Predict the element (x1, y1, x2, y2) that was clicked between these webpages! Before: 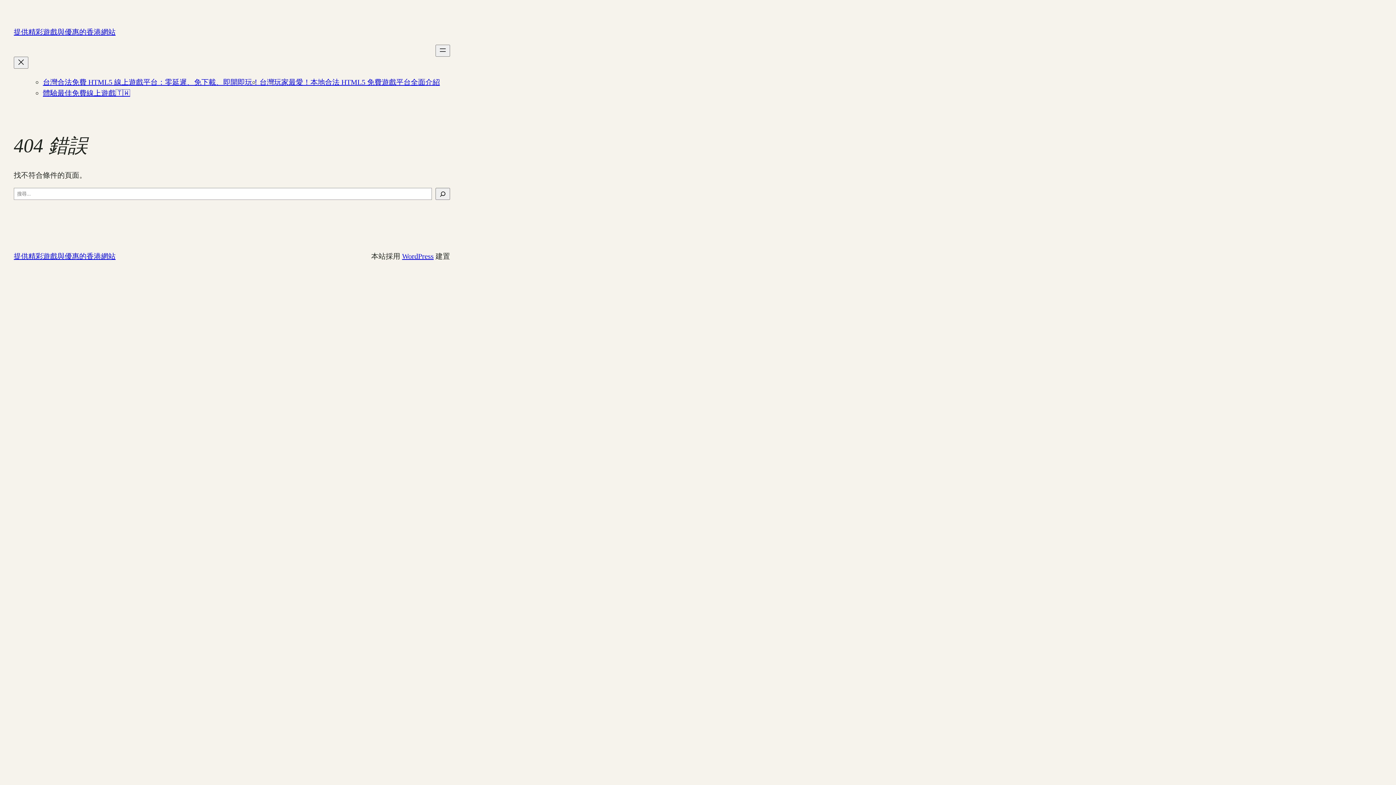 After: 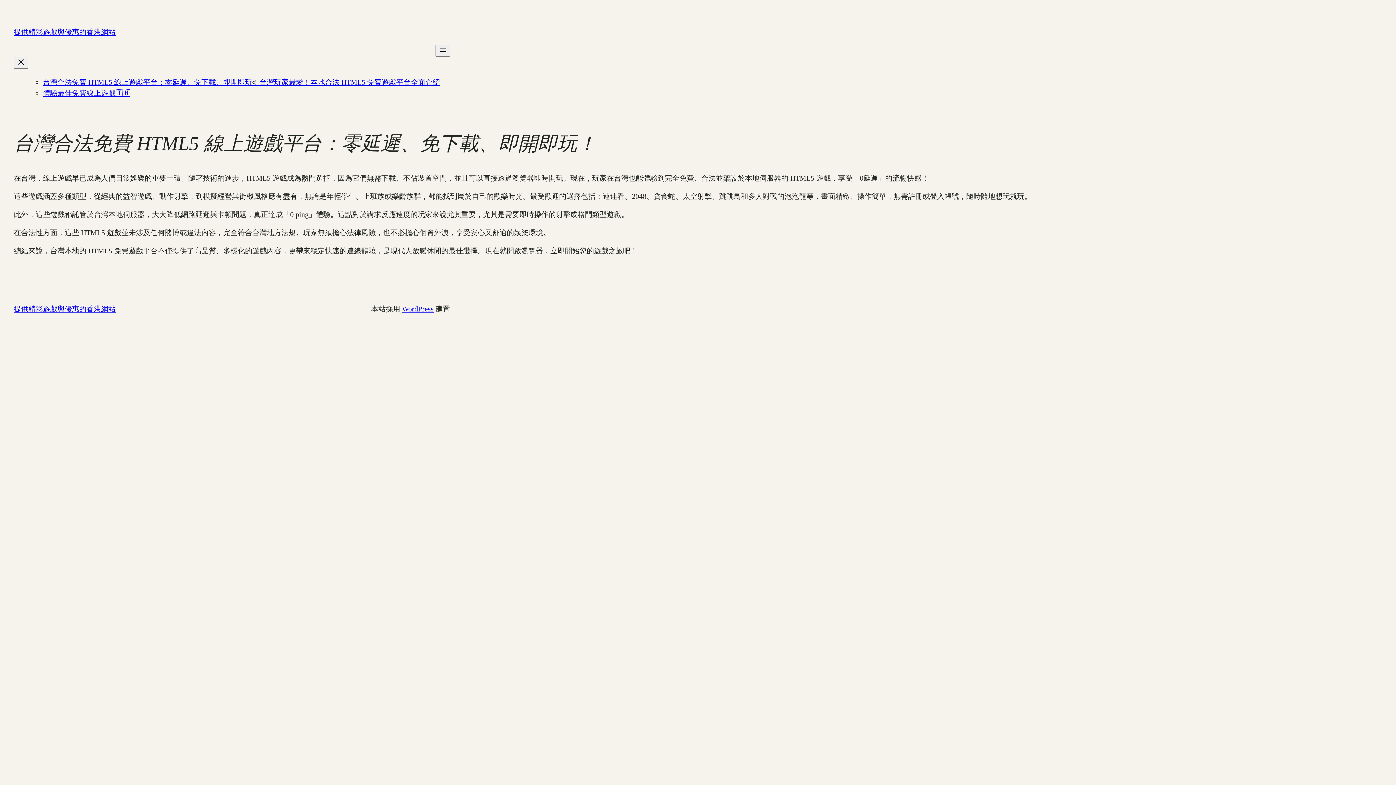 Action: label: 台灣合法免費 HTML5 線上遊戲平台：零延遲、免下載、即開即玩！ bbox: (42, 78, 259, 86)